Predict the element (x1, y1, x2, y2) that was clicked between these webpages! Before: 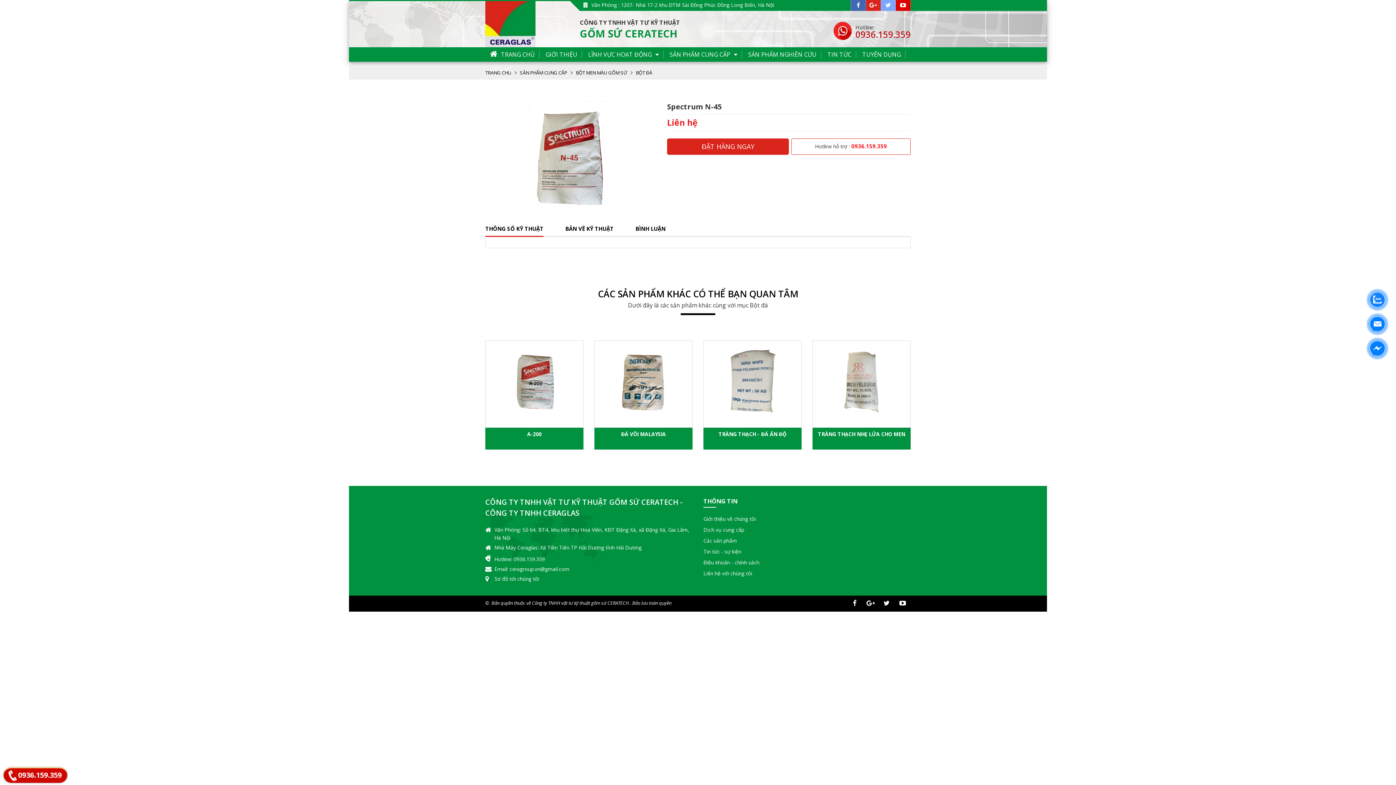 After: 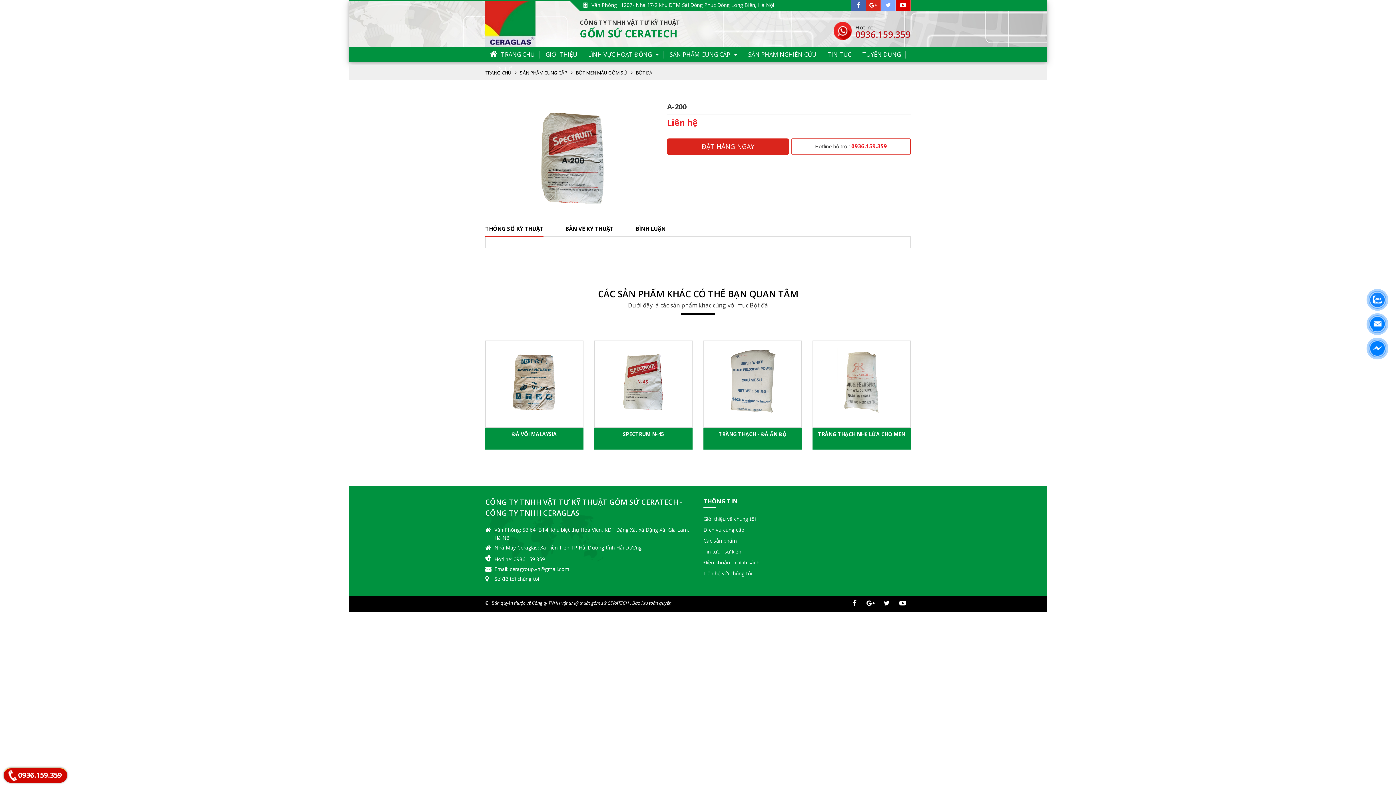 Action: label: A-200 bbox: (489, 429, 580, 438)